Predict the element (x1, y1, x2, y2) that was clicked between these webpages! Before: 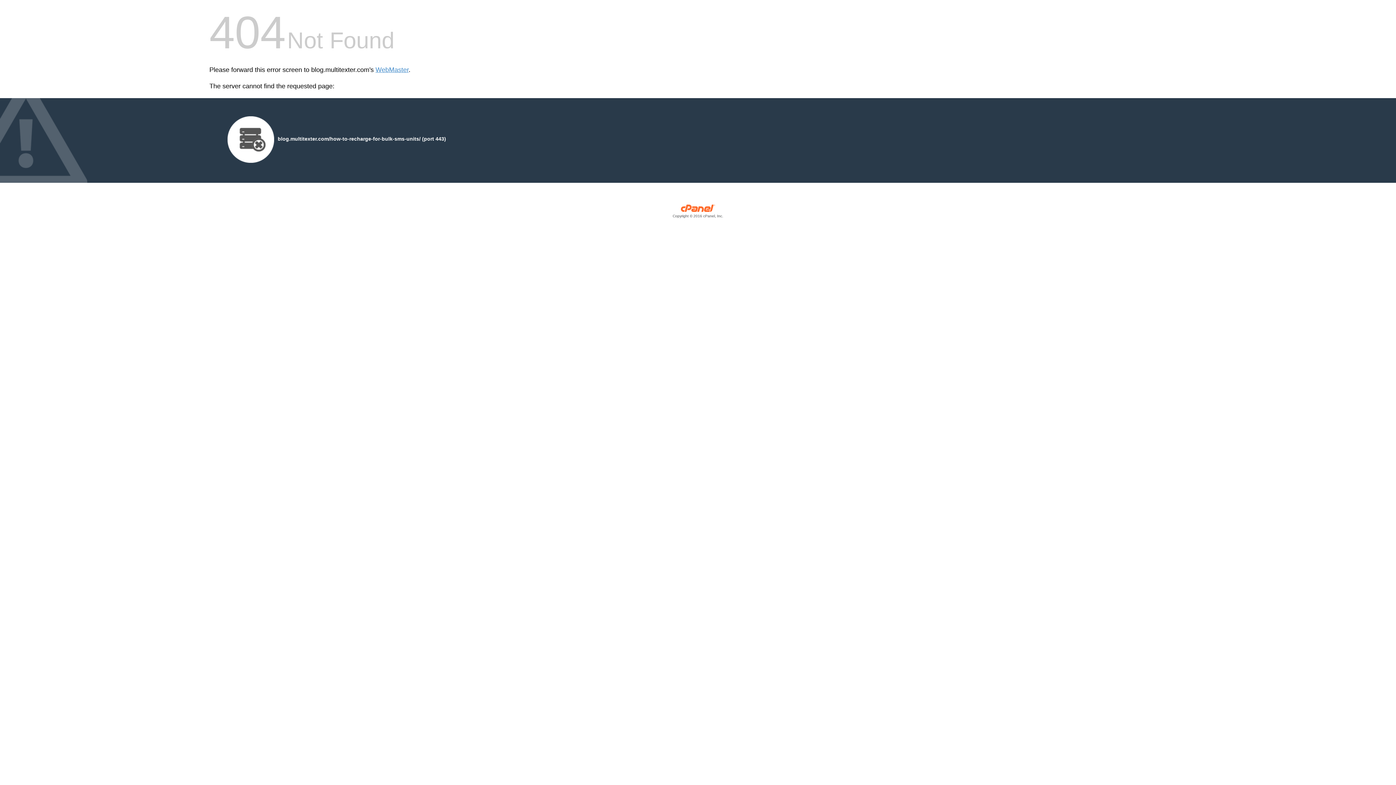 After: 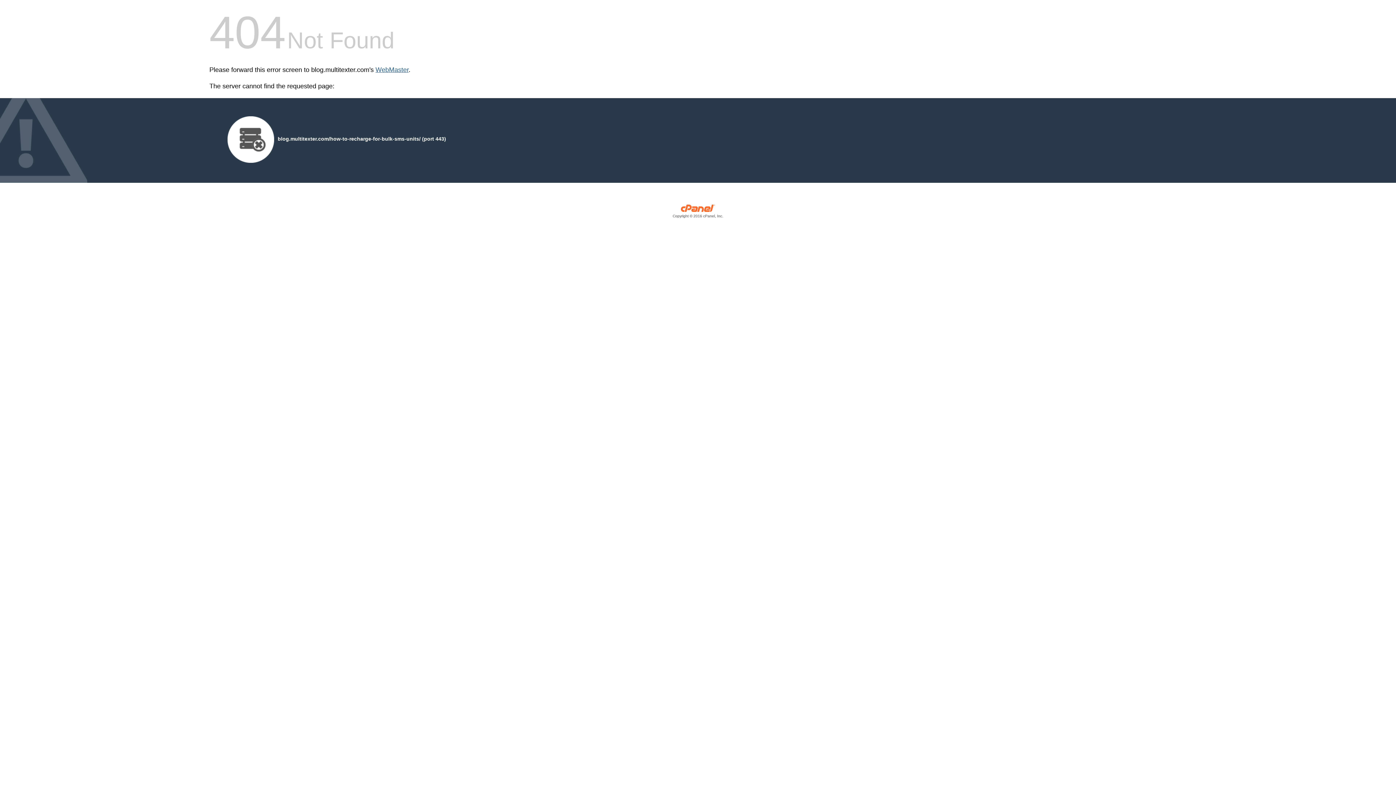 Action: bbox: (375, 66, 408, 73) label: WebMaster